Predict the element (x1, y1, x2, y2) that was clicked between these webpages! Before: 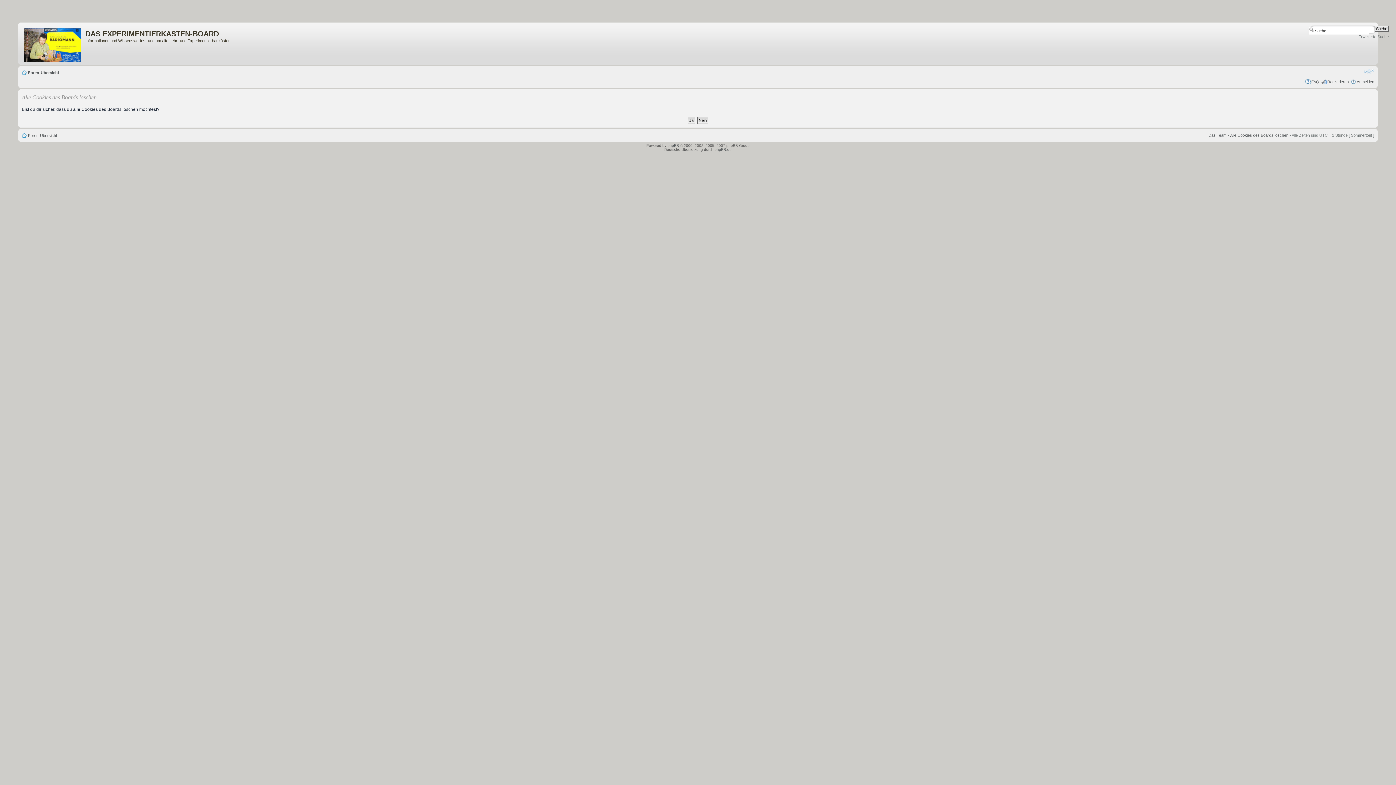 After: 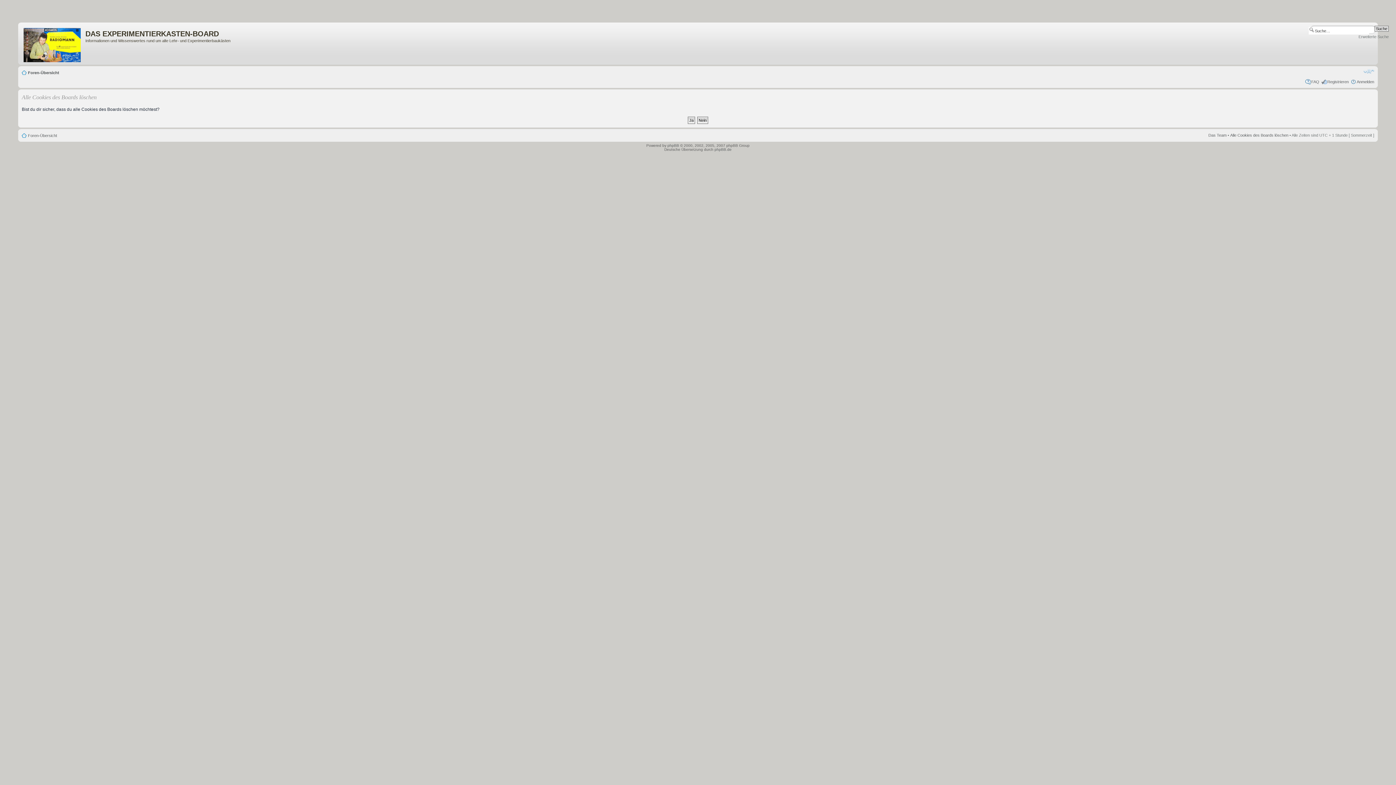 Action: label: Alle Cookies des Boards löschen bbox: (1230, 133, 1288, 137)